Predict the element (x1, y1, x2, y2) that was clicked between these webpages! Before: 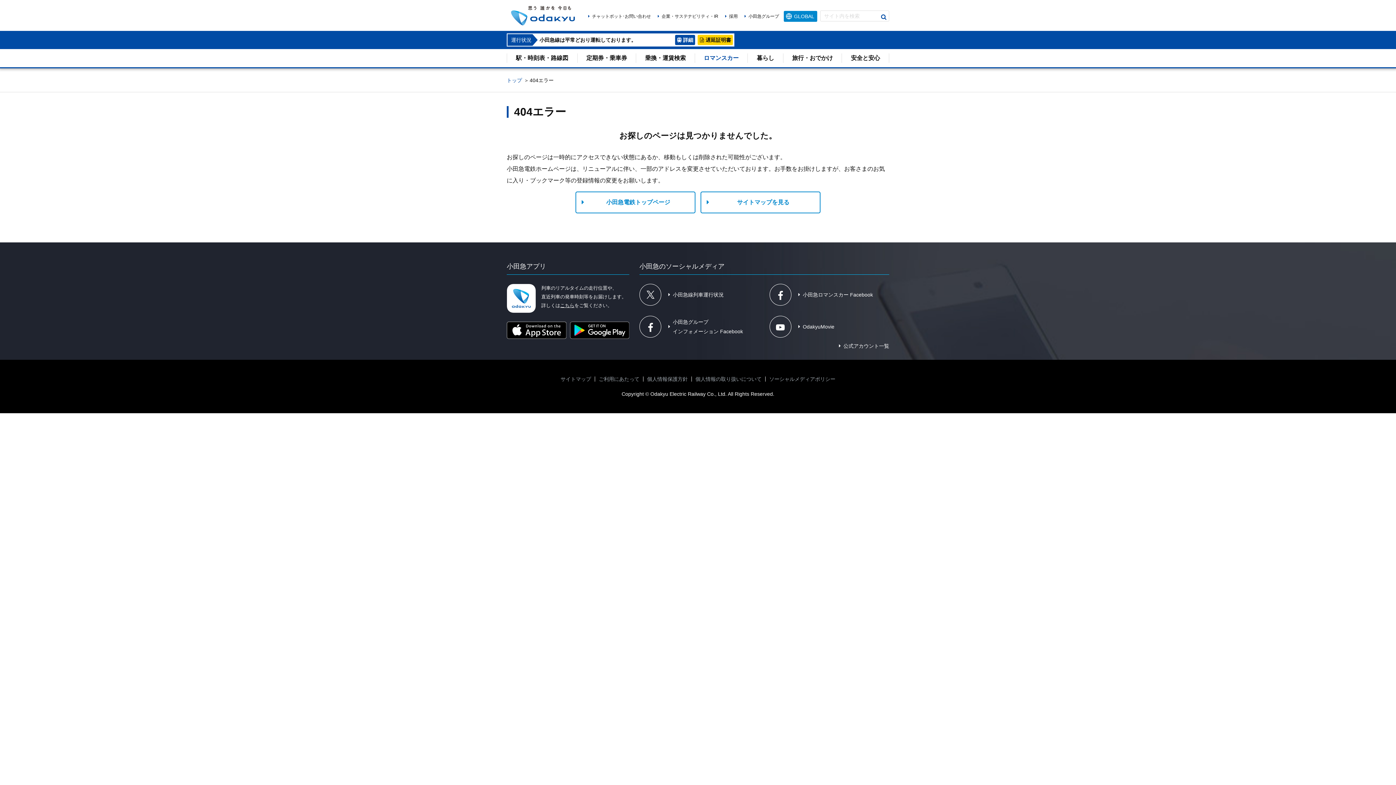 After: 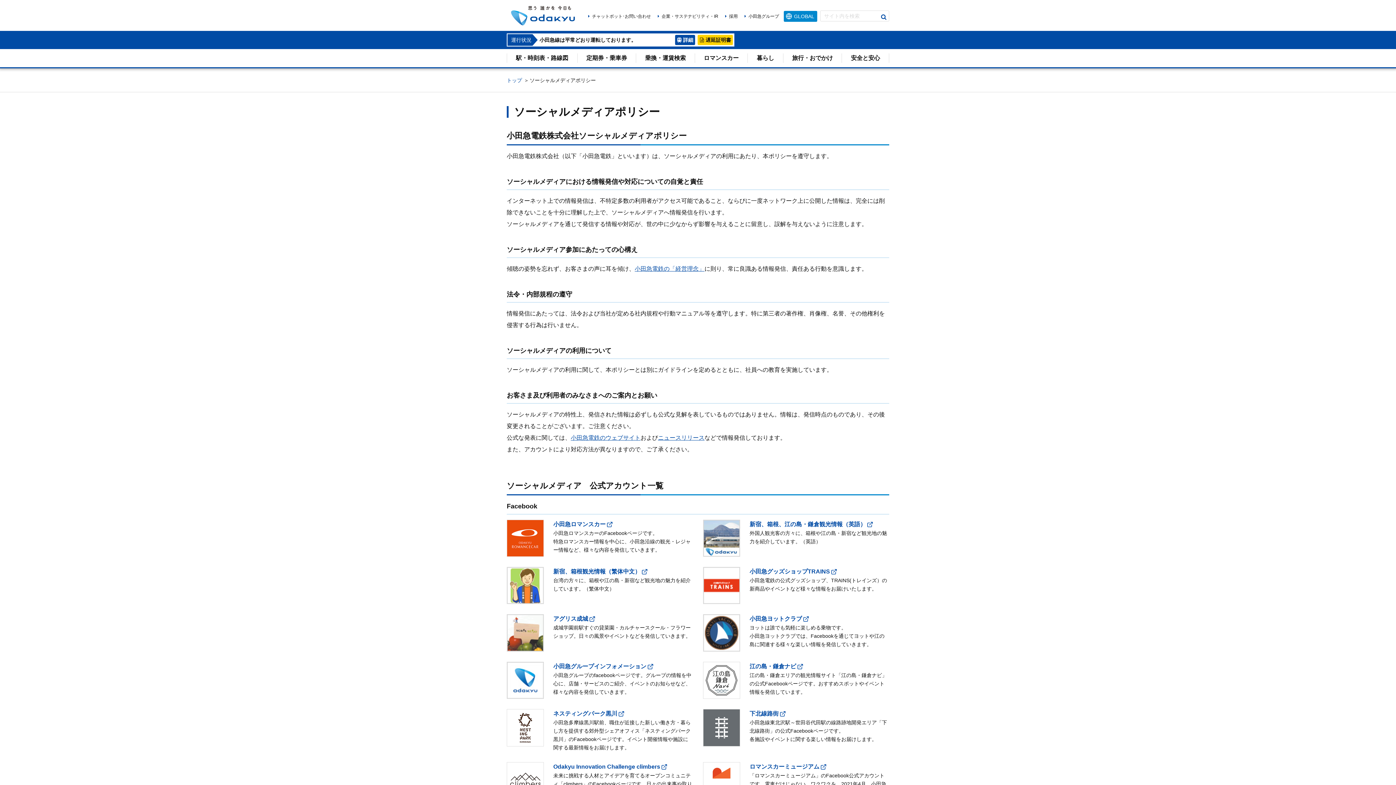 Action: bbox: (837, 341, 889, 350) label: 公式アカウント一覧